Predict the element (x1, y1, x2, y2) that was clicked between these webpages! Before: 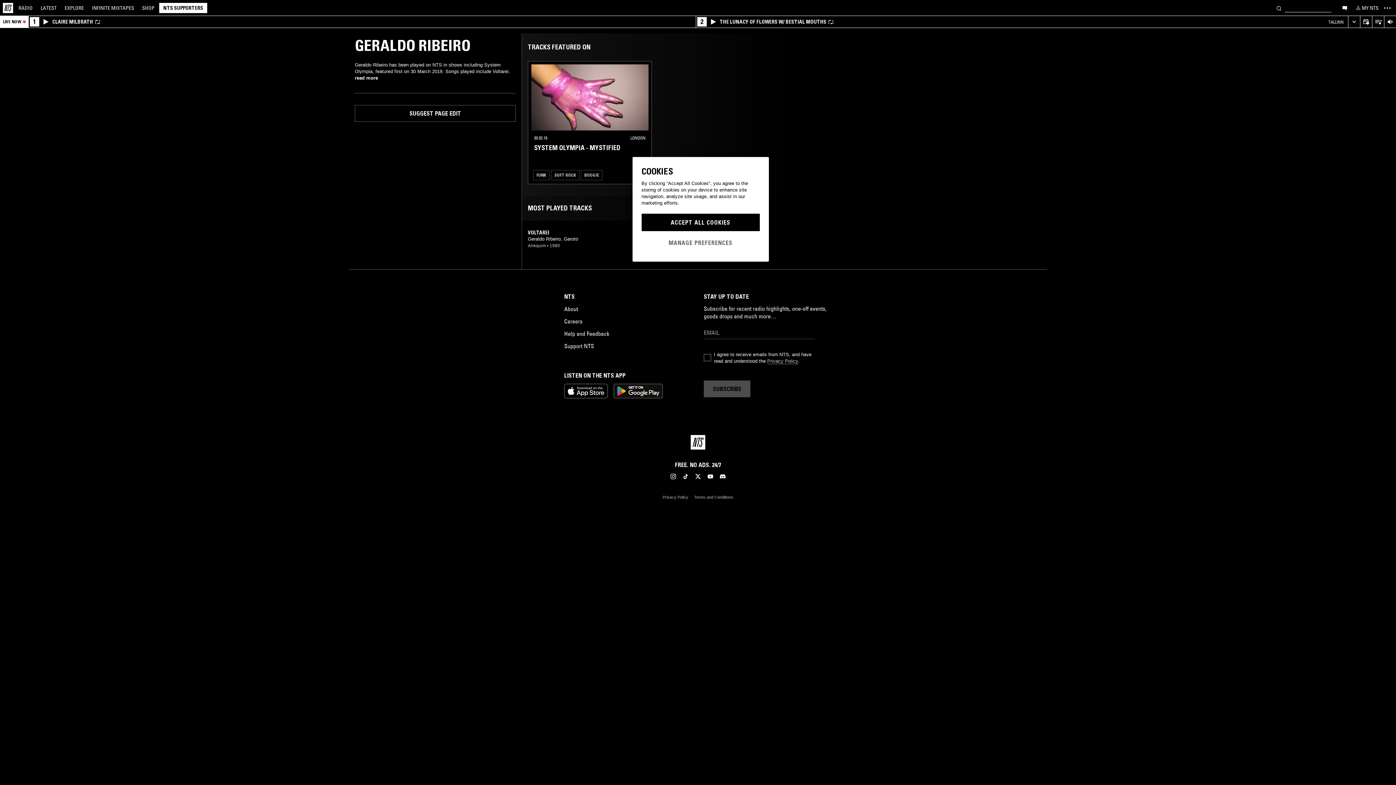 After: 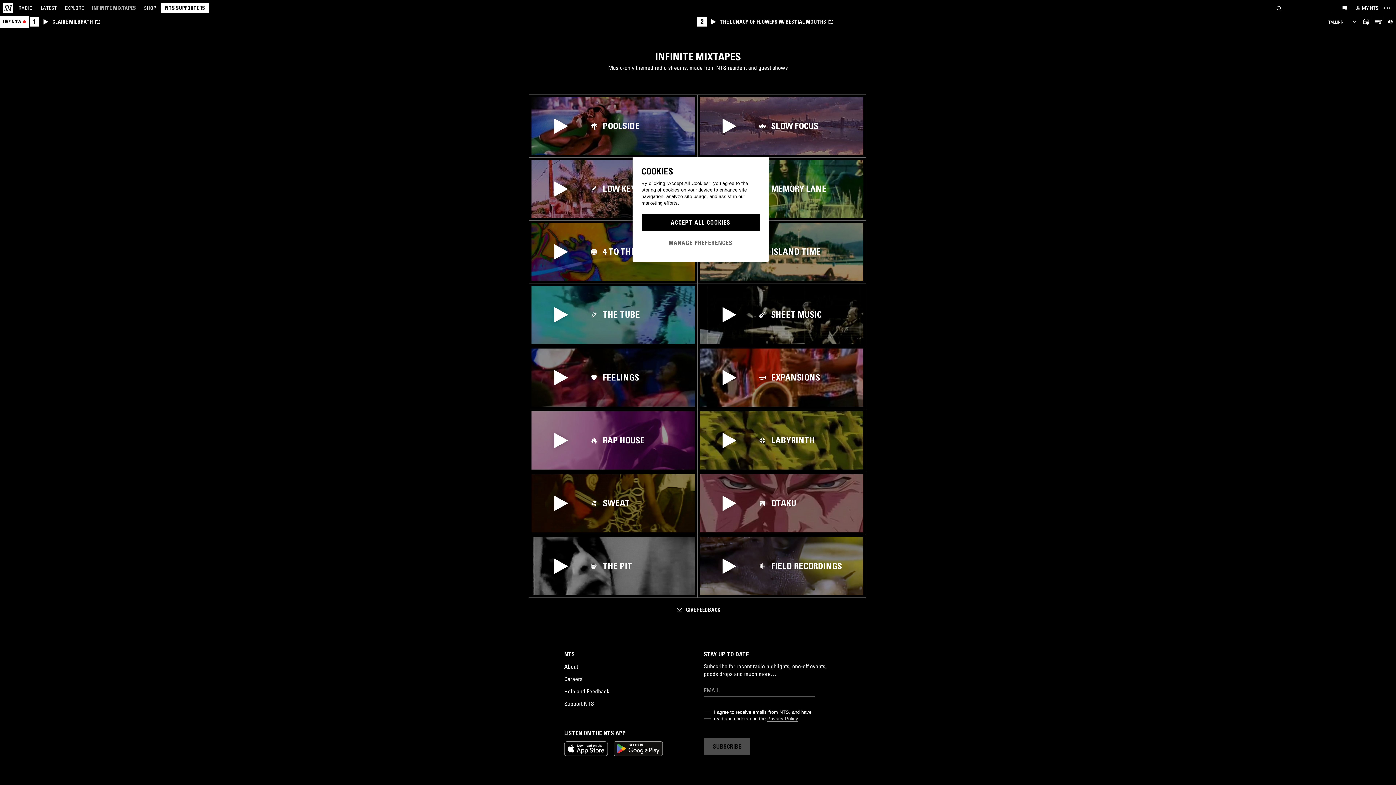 Action: bbox: (88, 4, 138, 11) label: INFINITE MIXTAPES